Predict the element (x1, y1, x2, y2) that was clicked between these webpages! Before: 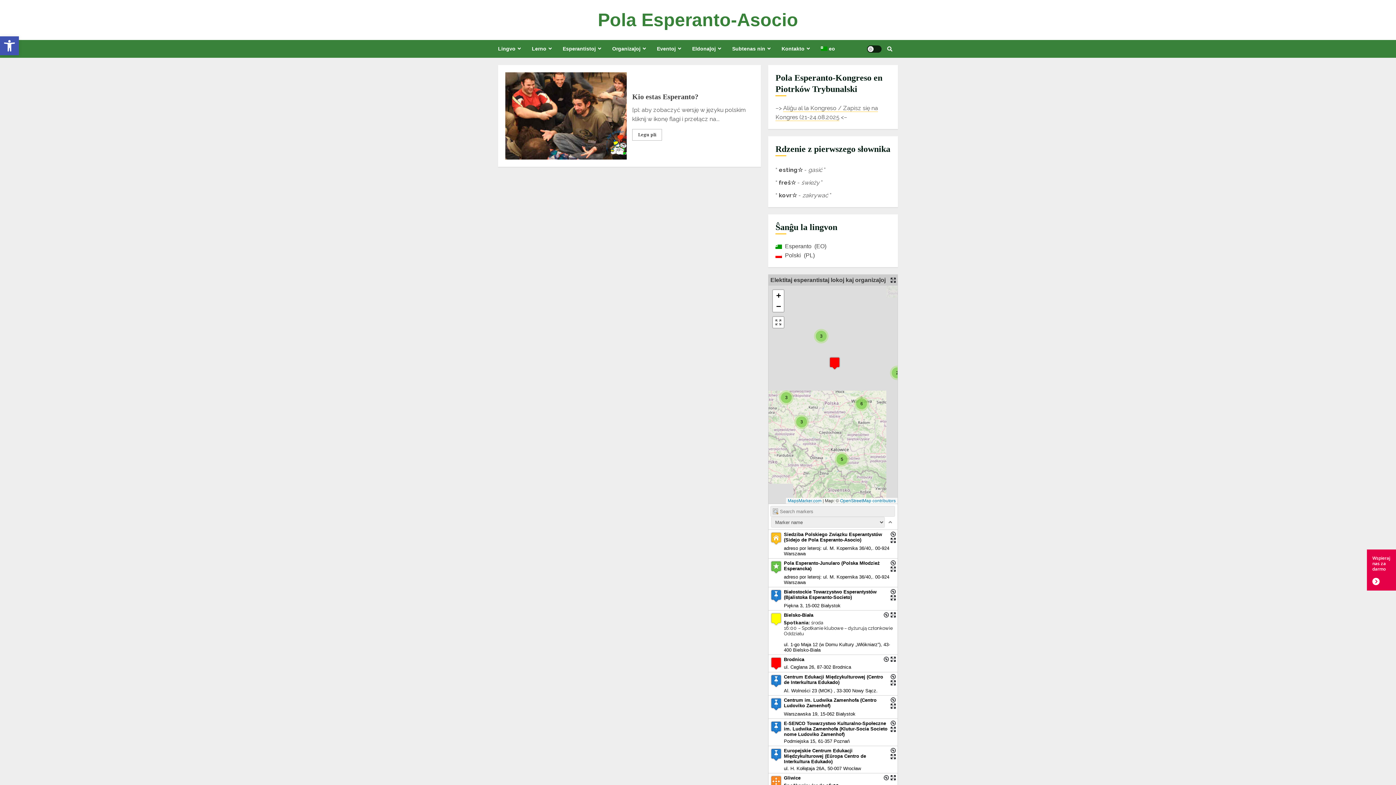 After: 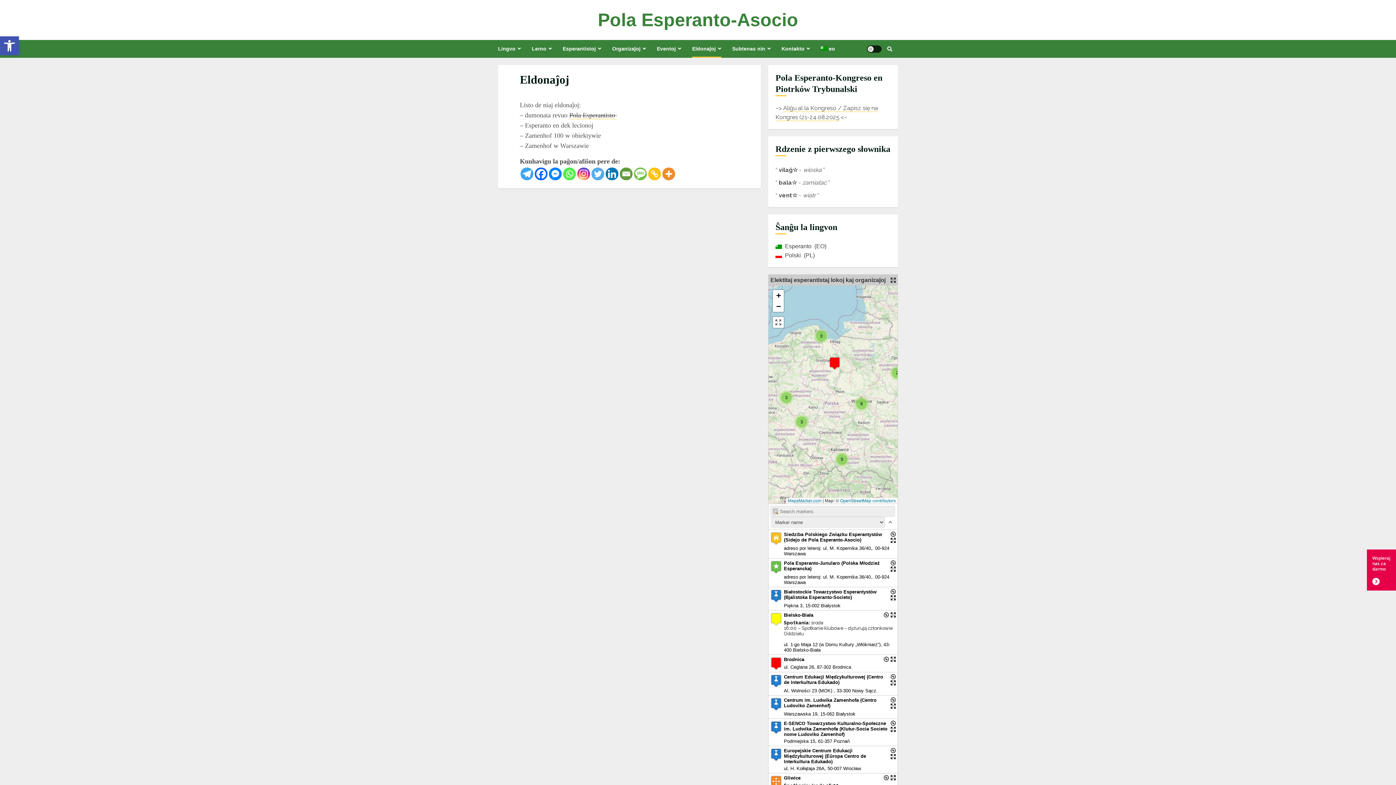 Action: label: Eldonaĵoj bbox: (692, 40, 732, 57)